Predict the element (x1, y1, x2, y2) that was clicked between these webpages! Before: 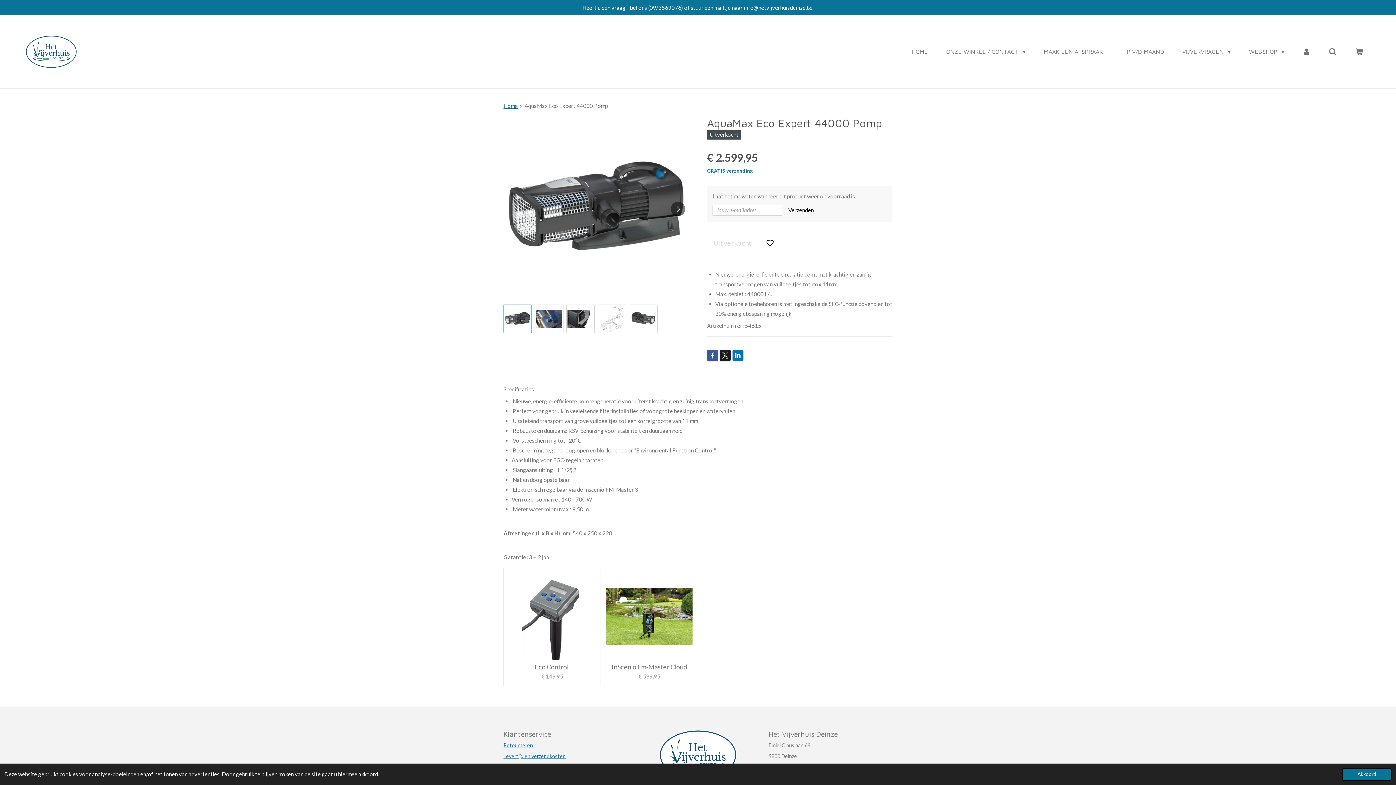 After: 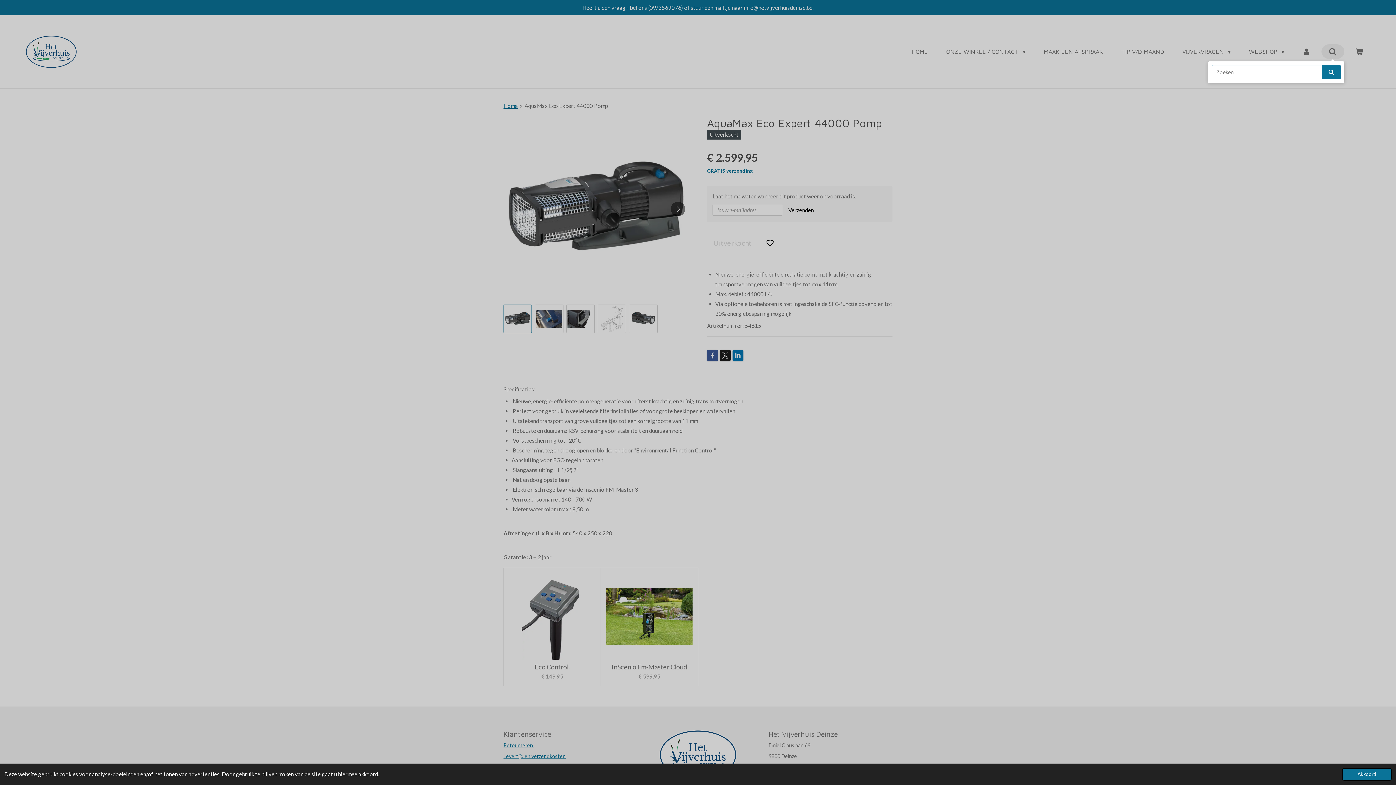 Action: bbox: (1321, 44, 1344, 58)